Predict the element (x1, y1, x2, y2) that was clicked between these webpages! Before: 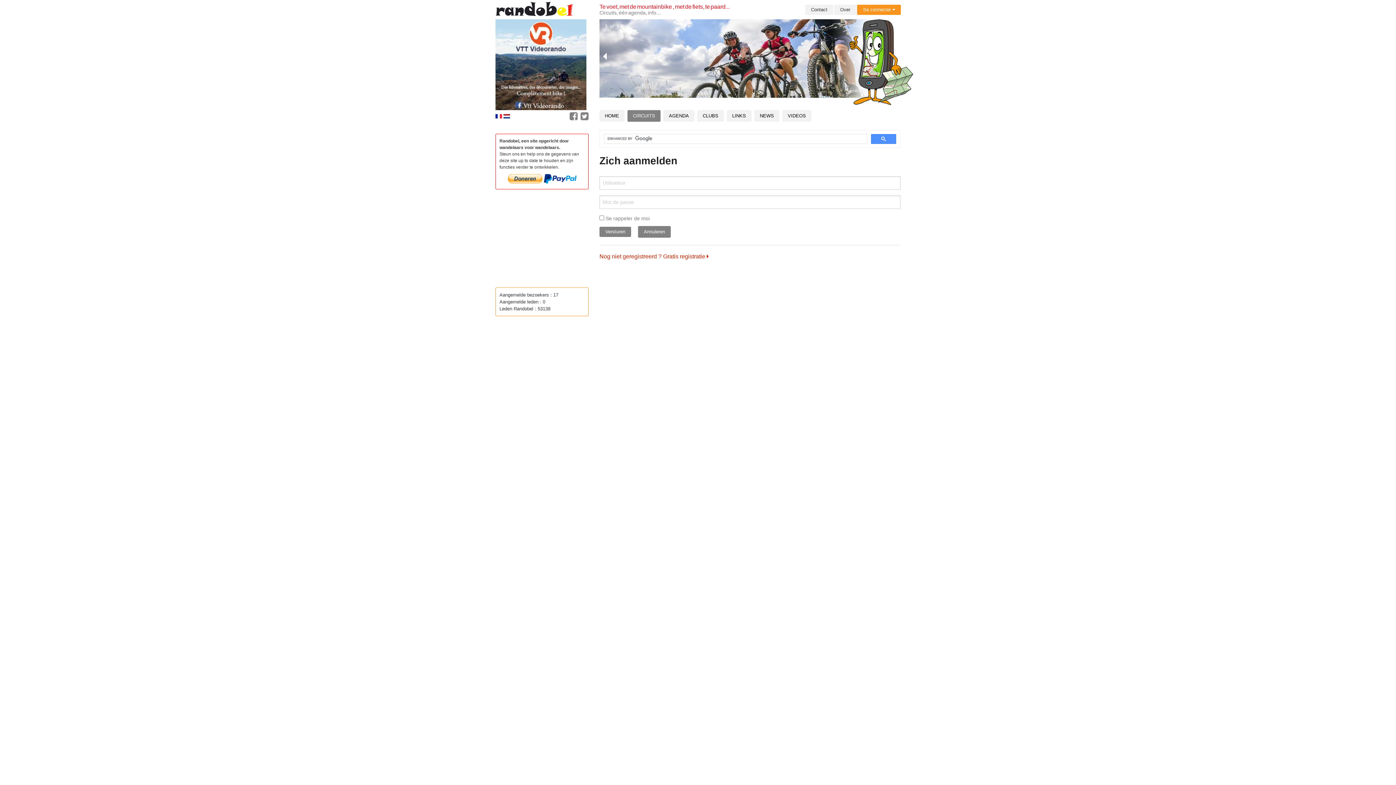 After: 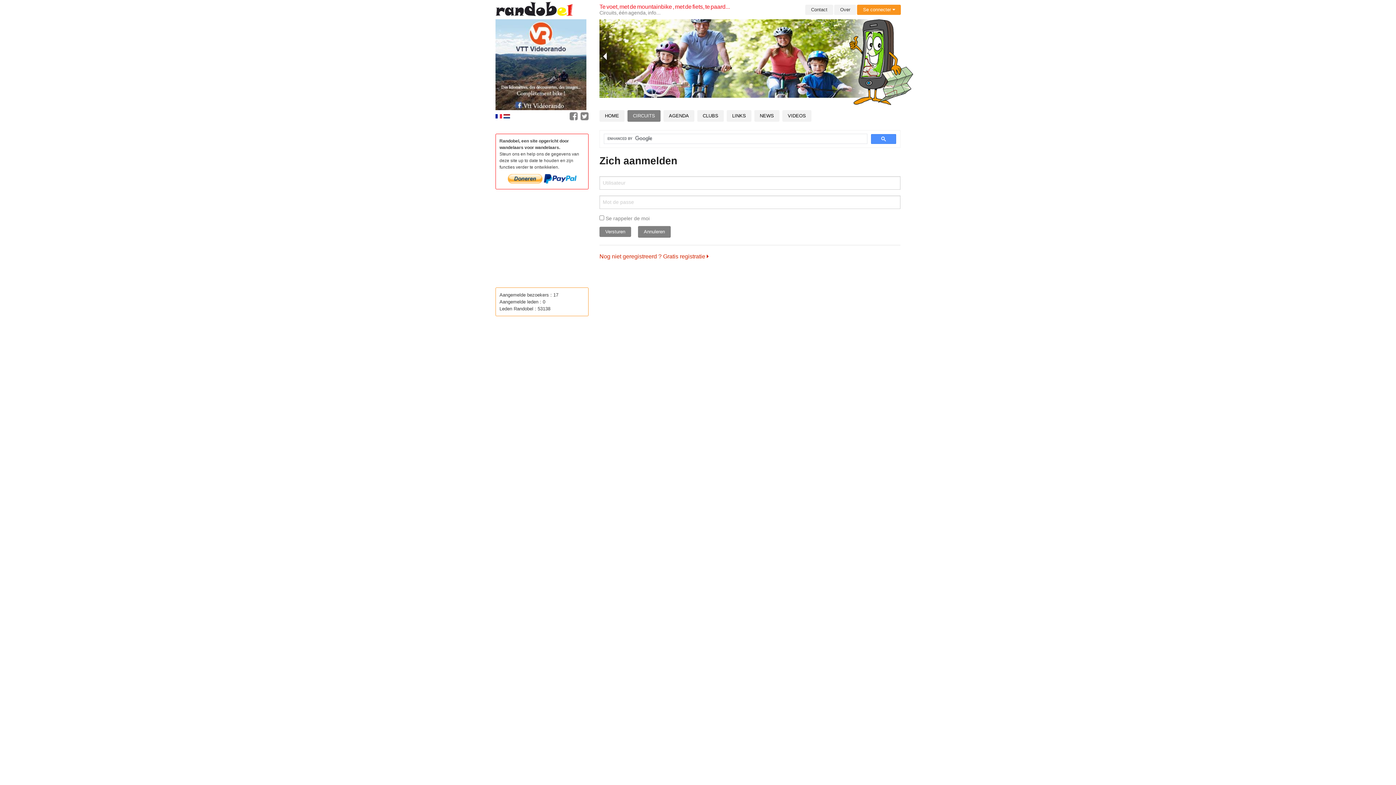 Action: bbox: (568, 112, 577, 118)